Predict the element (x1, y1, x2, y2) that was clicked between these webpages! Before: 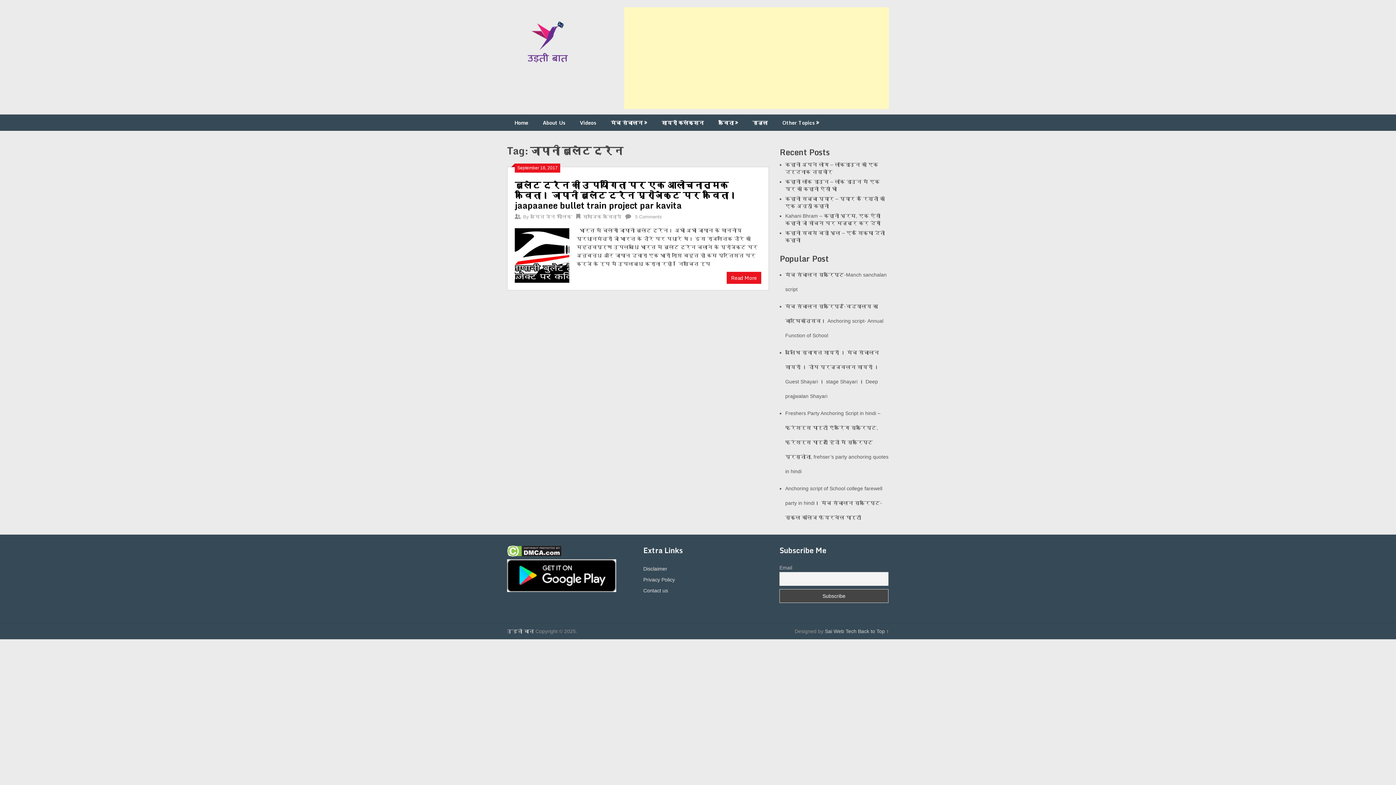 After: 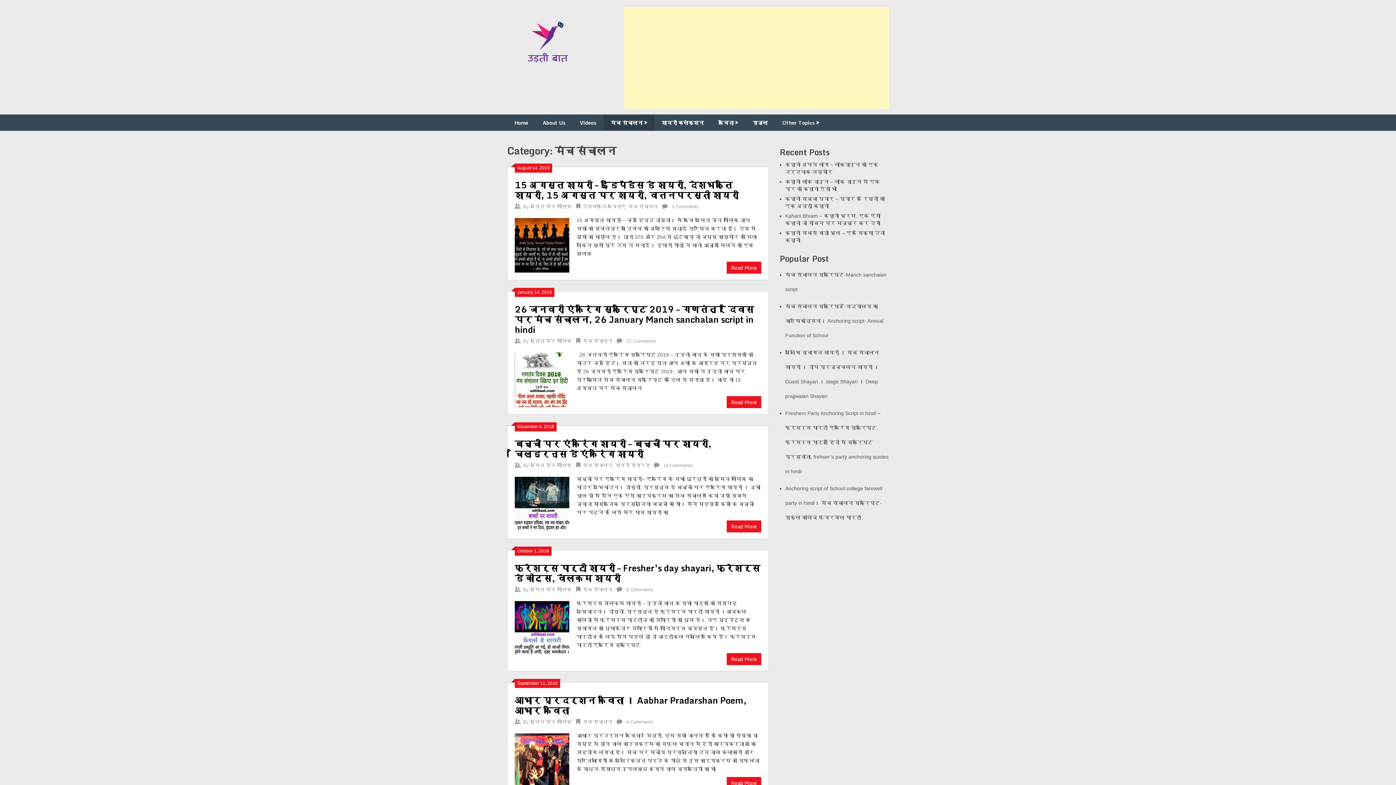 Action: label: मंच संचालन bbox: (603, 114, 654, 130)